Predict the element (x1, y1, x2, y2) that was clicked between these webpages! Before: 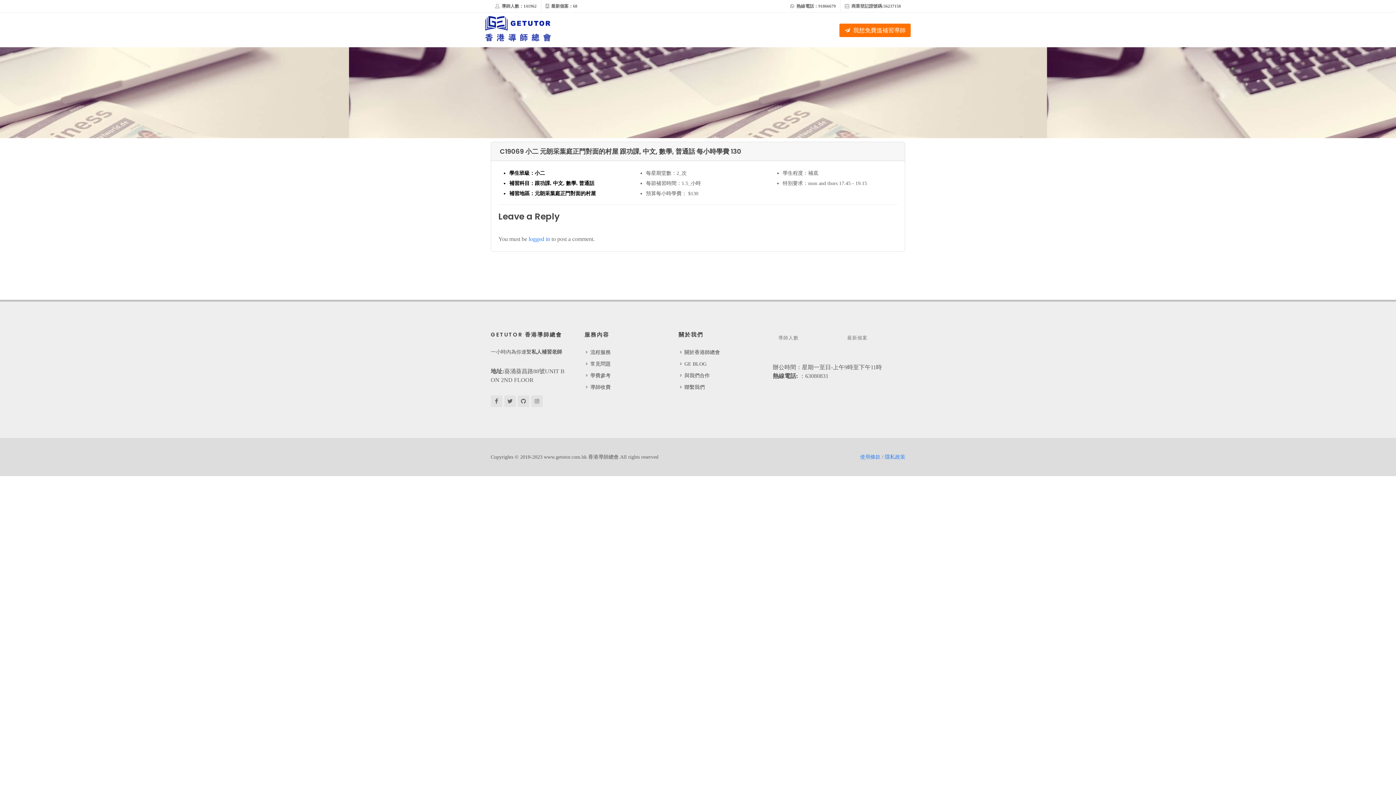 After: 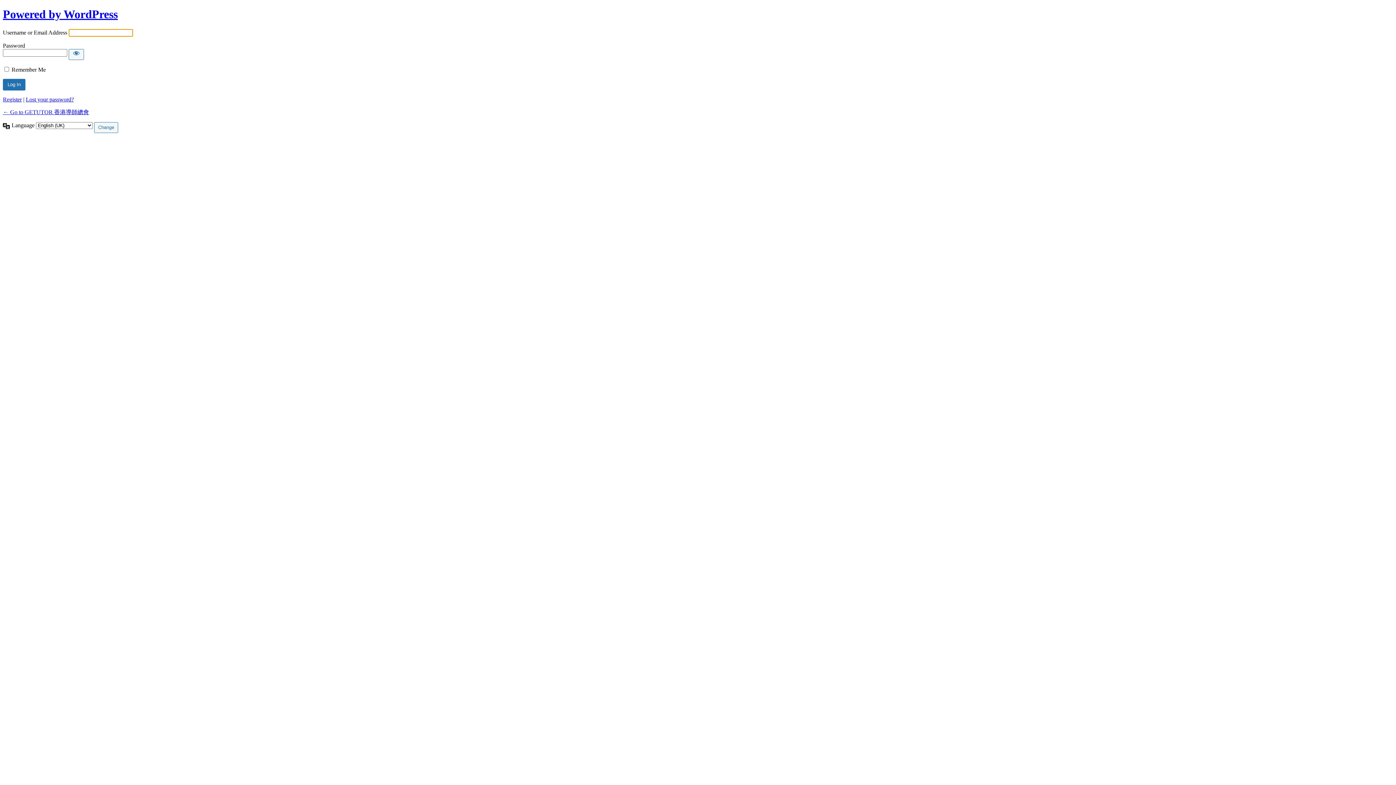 Action: label: logged in bbox: (528, 236, 550, 242)